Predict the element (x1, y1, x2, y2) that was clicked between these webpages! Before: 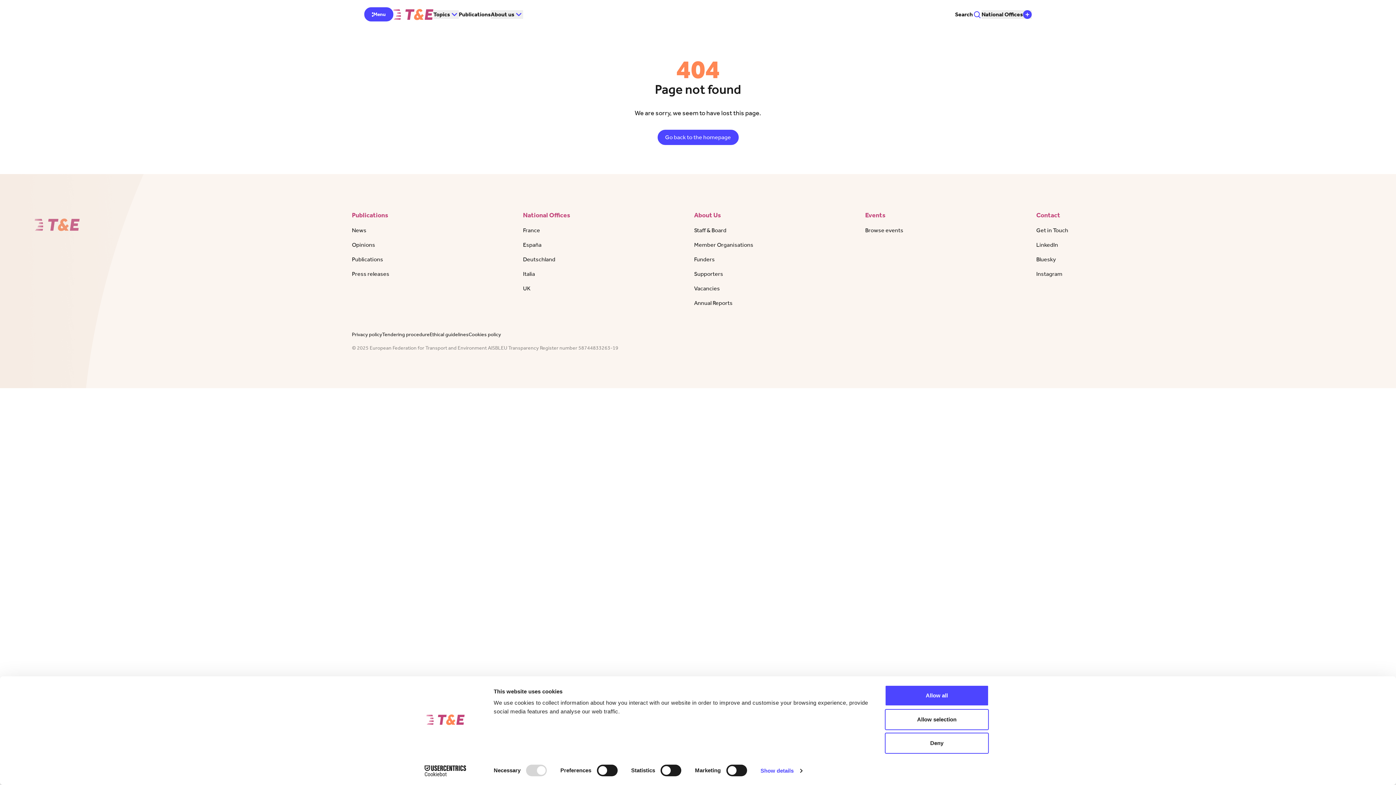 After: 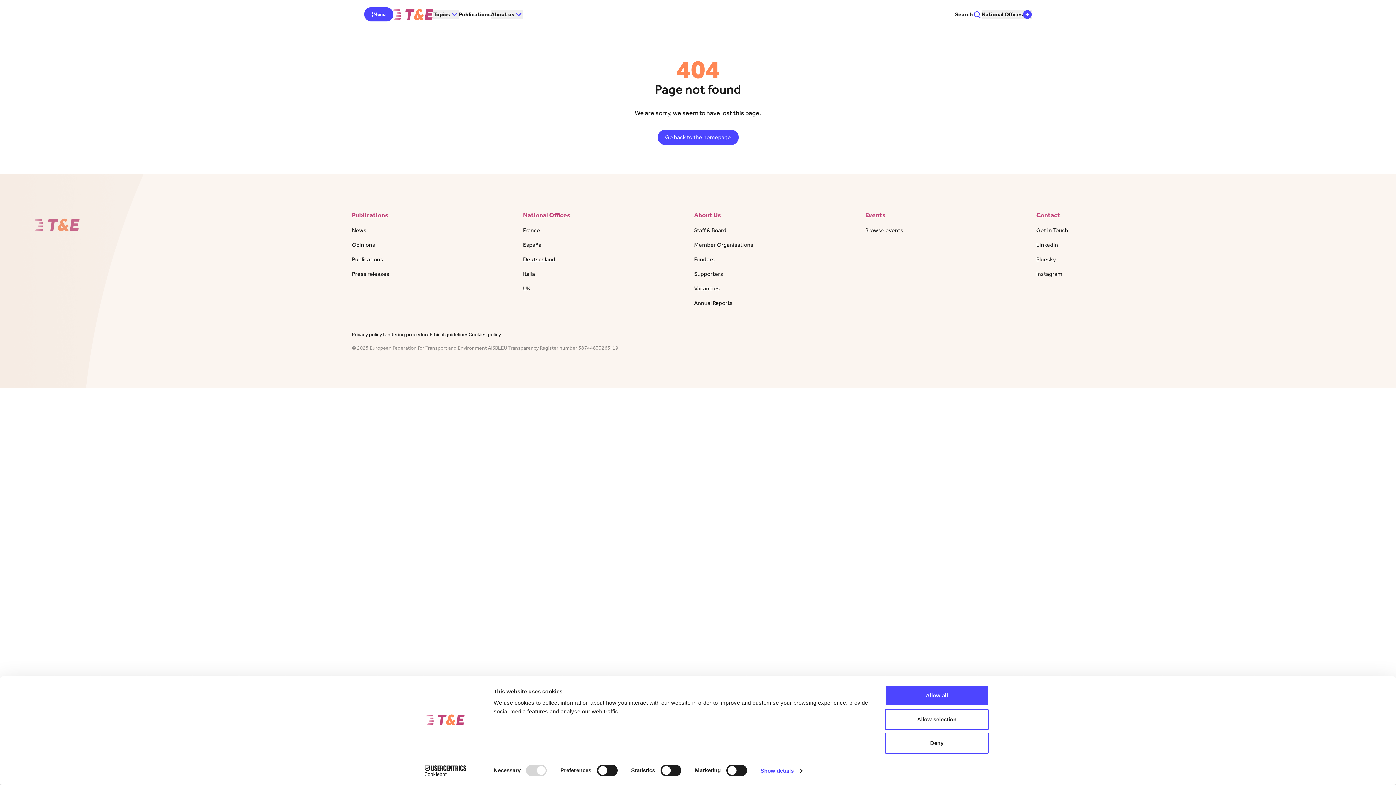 Action: label: Deutschland bbox: (523, 256, 555, 262)